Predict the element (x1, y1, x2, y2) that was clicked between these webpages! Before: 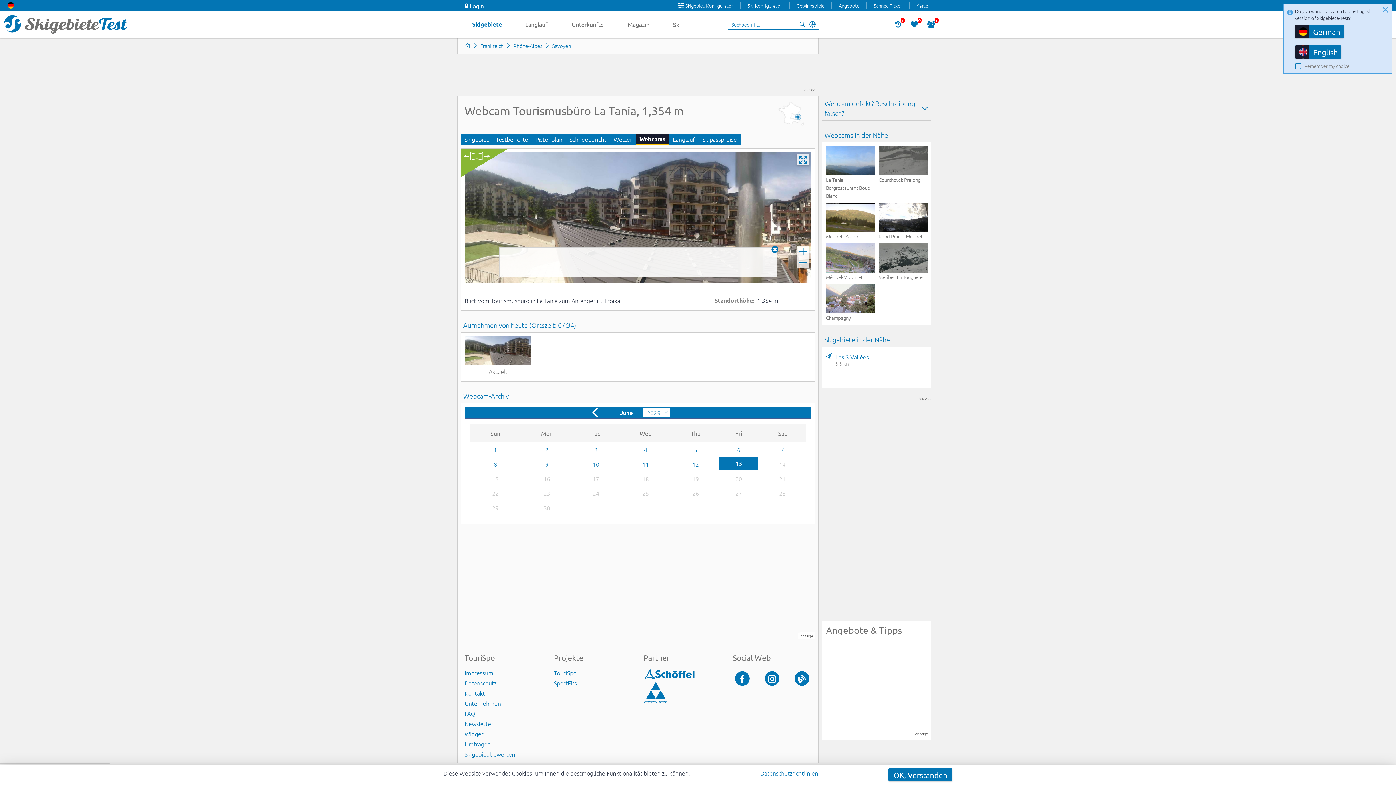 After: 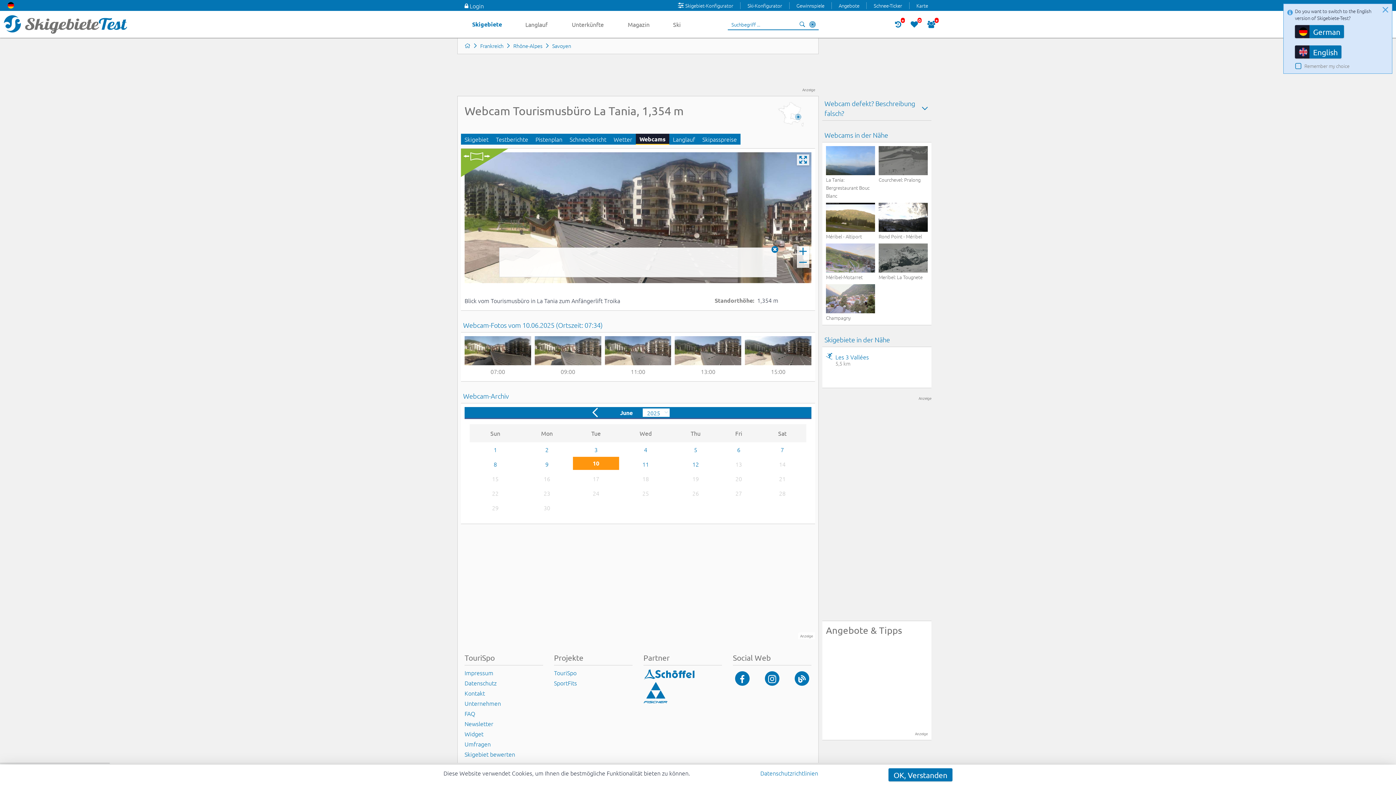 Action: label: 10 bbox: (573, 457, 619, 471)